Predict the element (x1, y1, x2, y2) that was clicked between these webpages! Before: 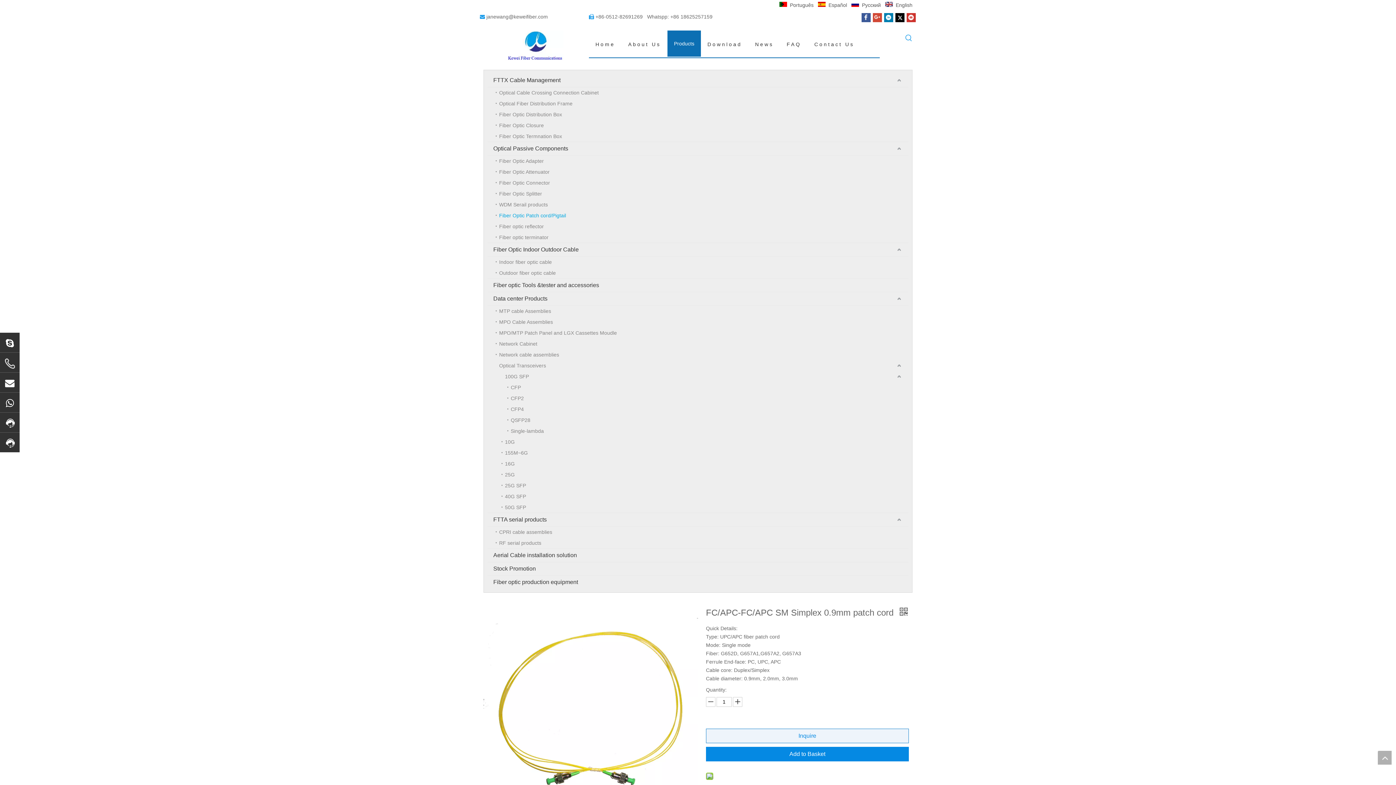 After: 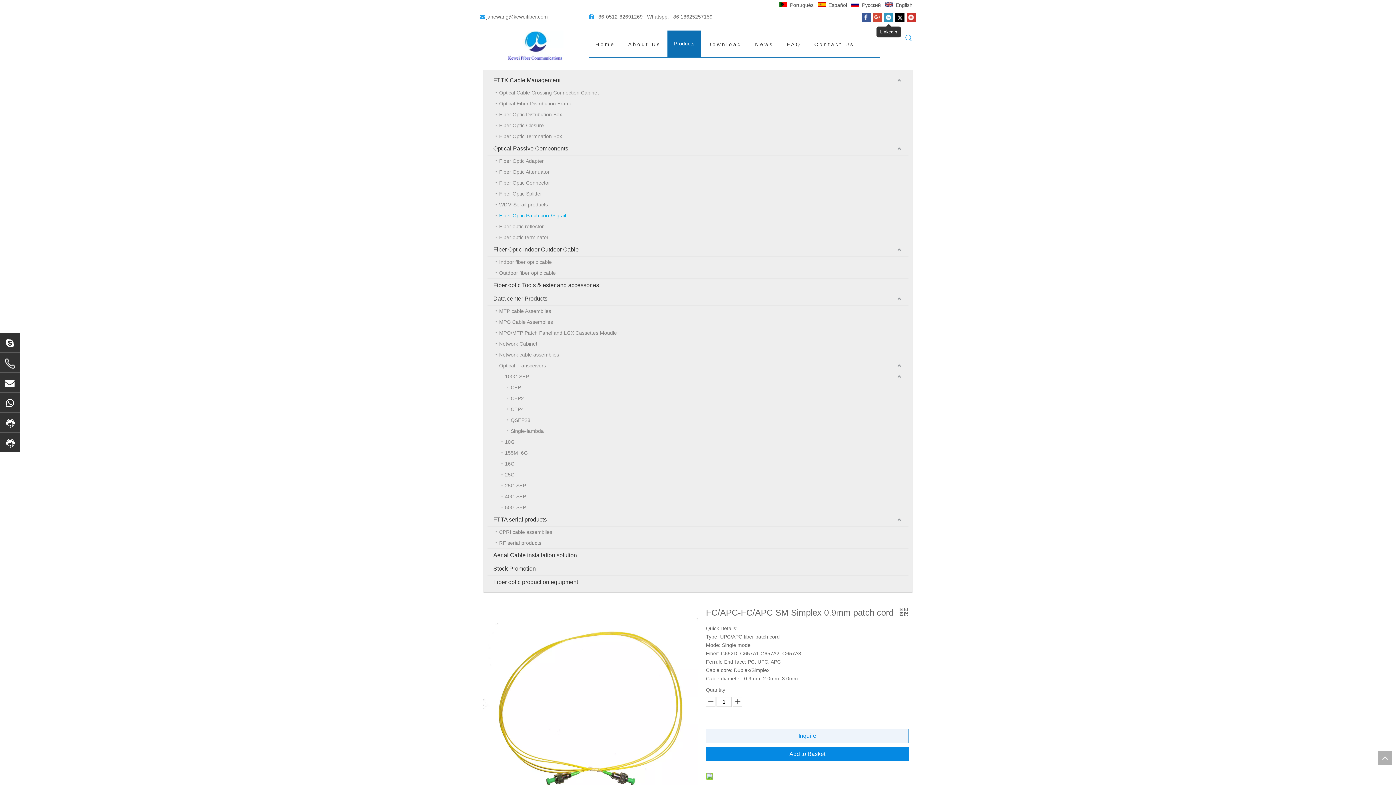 Action: bbox: (884, 13, 893, 22) label: Linkedin